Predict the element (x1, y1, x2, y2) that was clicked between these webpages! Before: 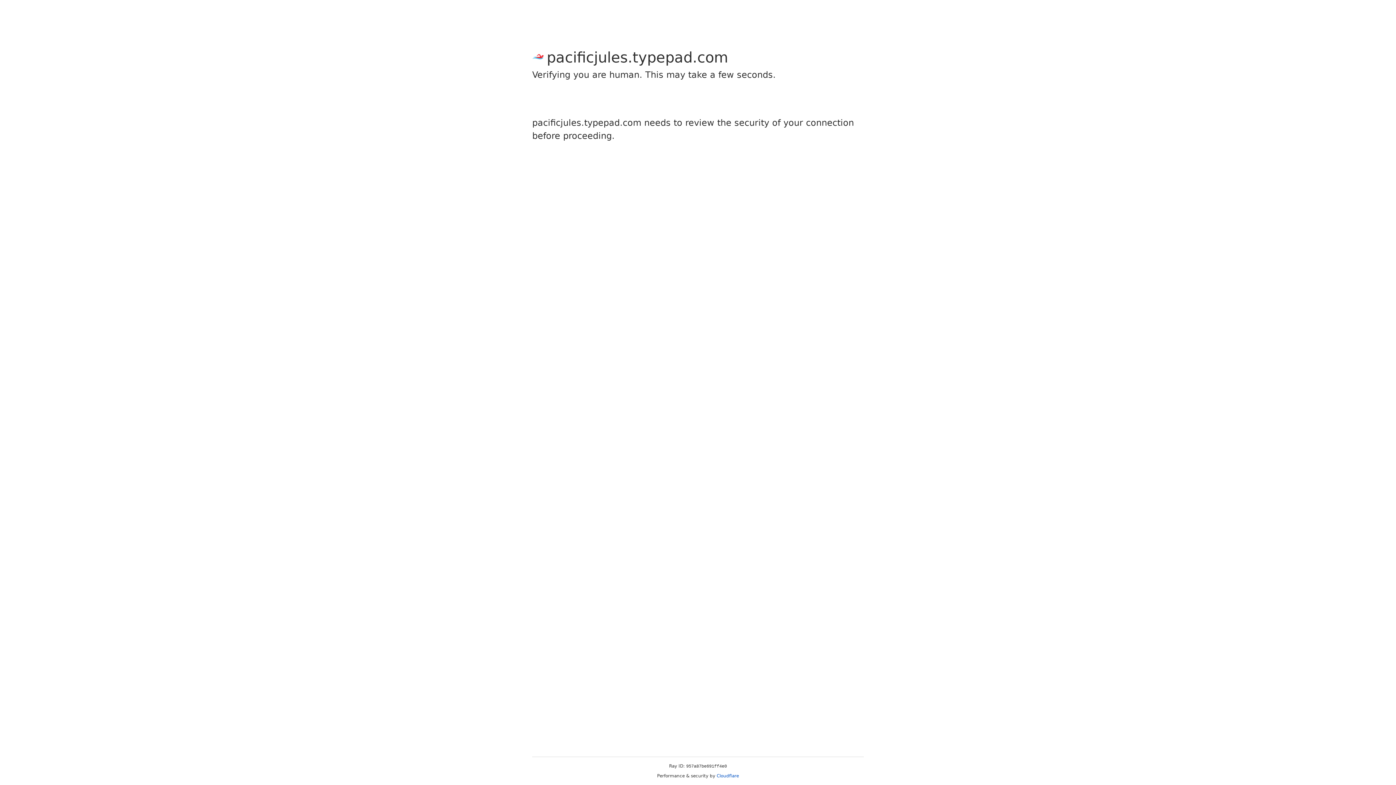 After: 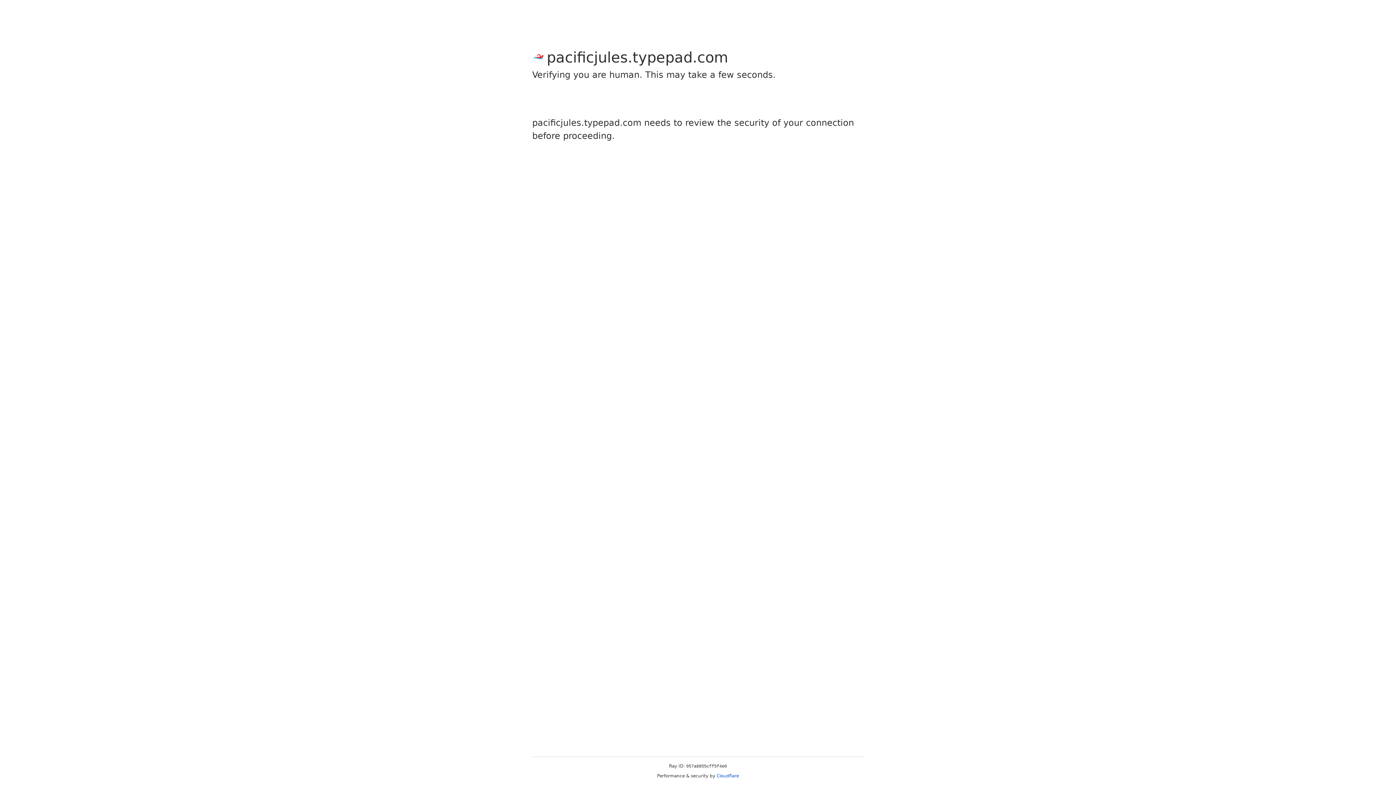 Action: bbox: (716, 773, 739, 778) label: Cloudflare